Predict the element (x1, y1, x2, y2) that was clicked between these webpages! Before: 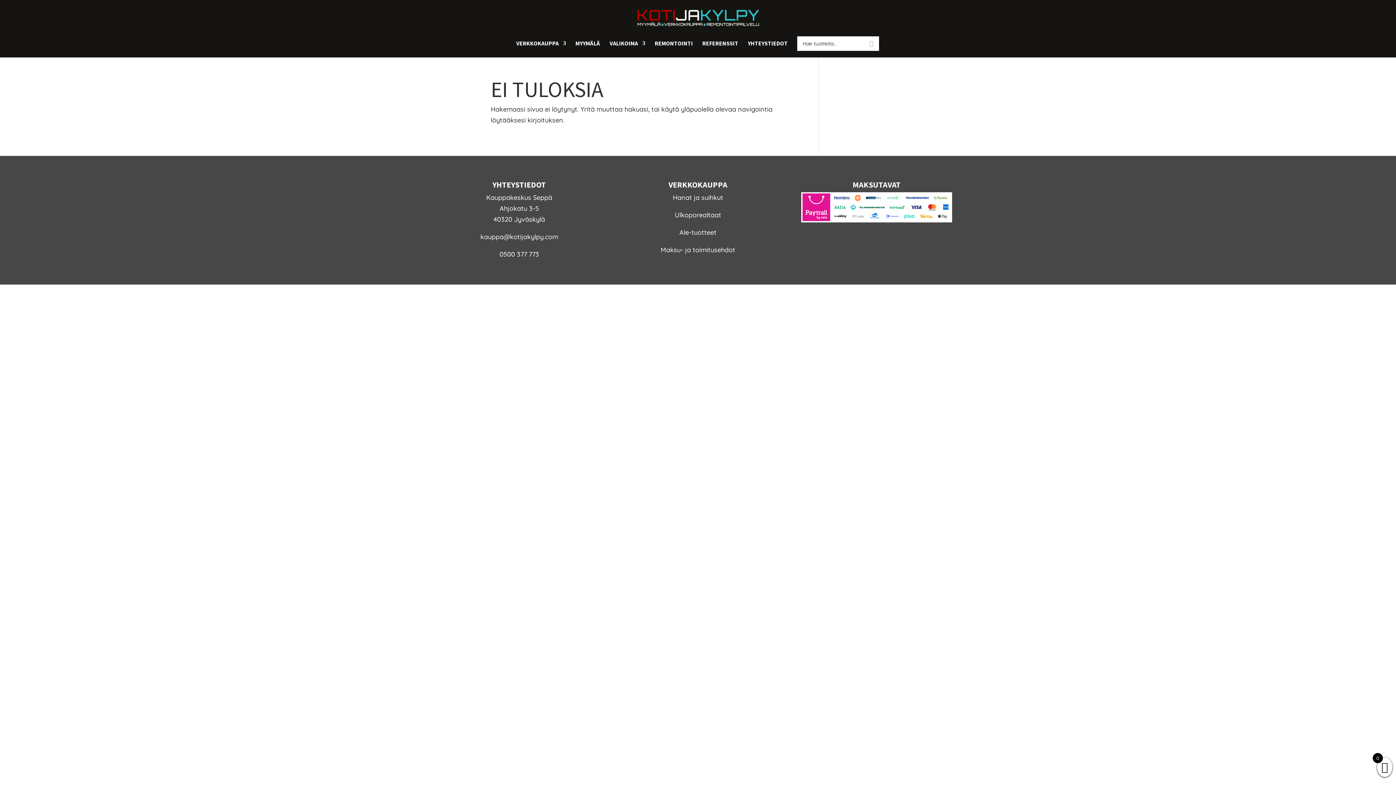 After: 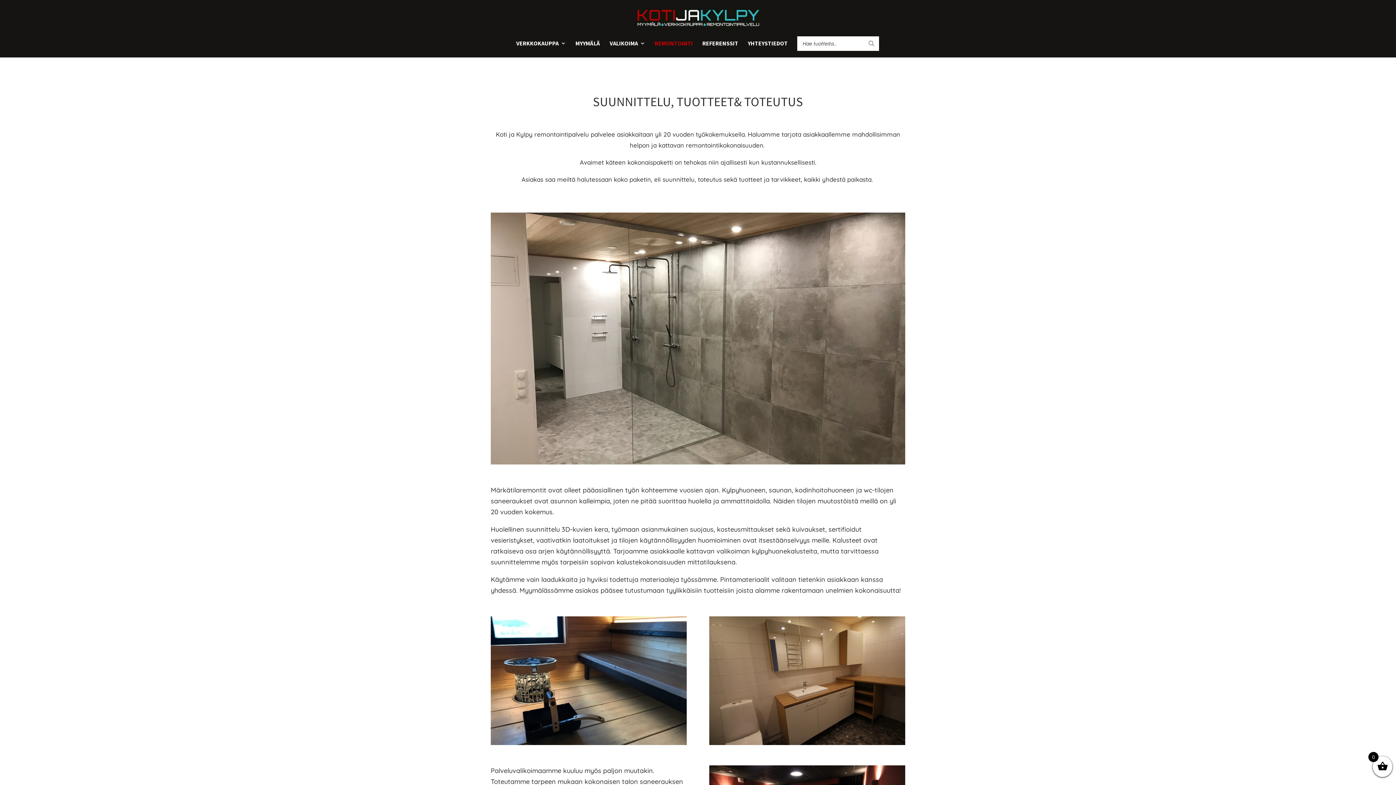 Action: label: REMONTOINTI bbox: (654, 40, 693, 57)